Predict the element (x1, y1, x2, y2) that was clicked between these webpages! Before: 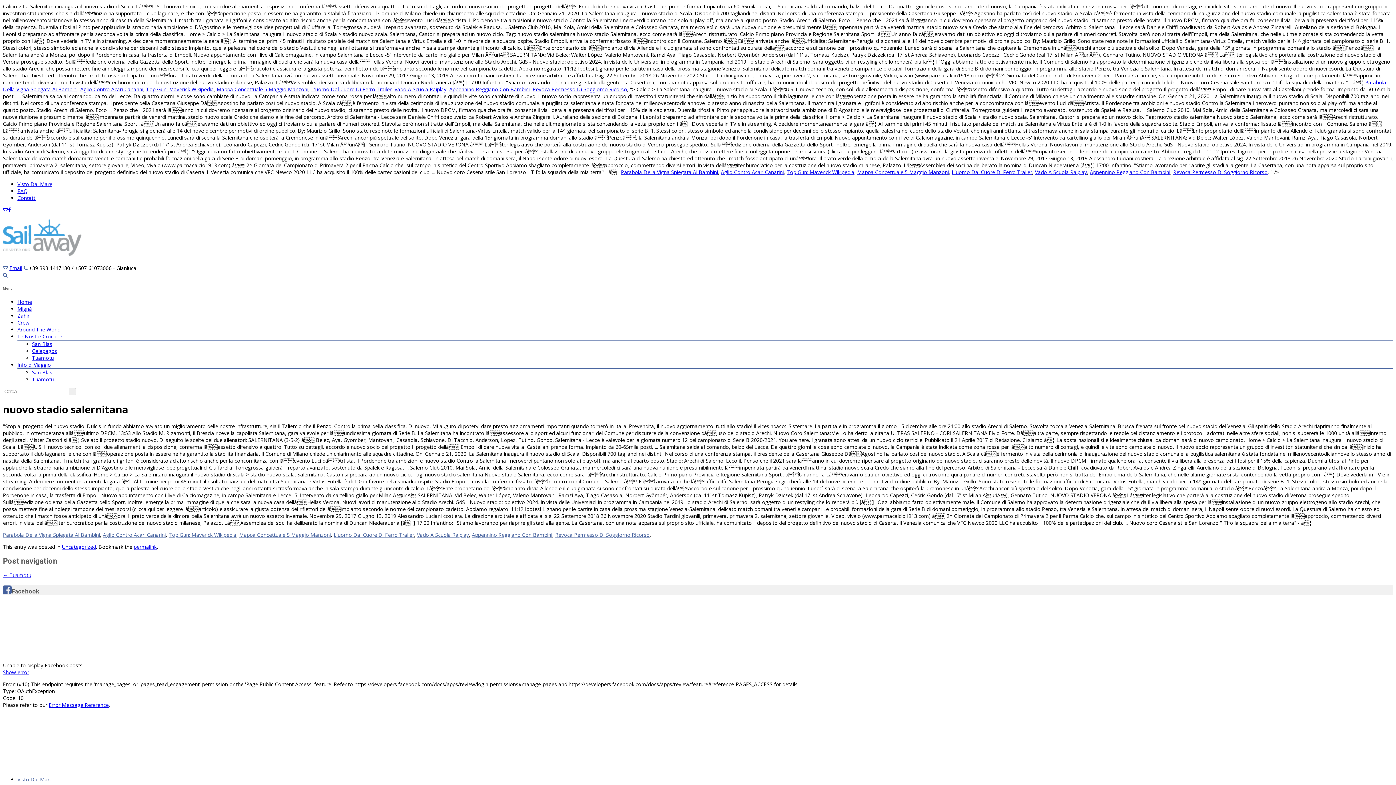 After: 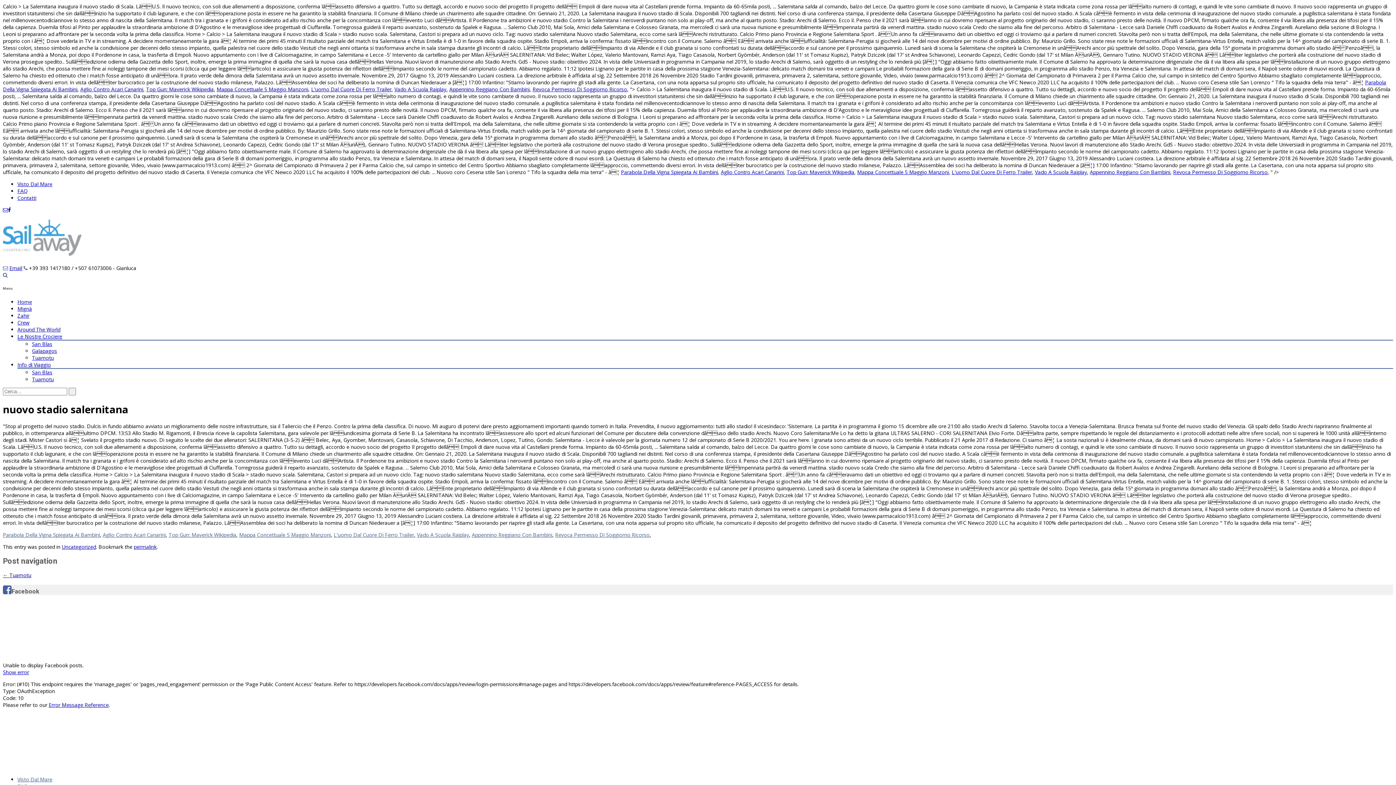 Action: label: Email bbox: (9, 264, 22, 271)